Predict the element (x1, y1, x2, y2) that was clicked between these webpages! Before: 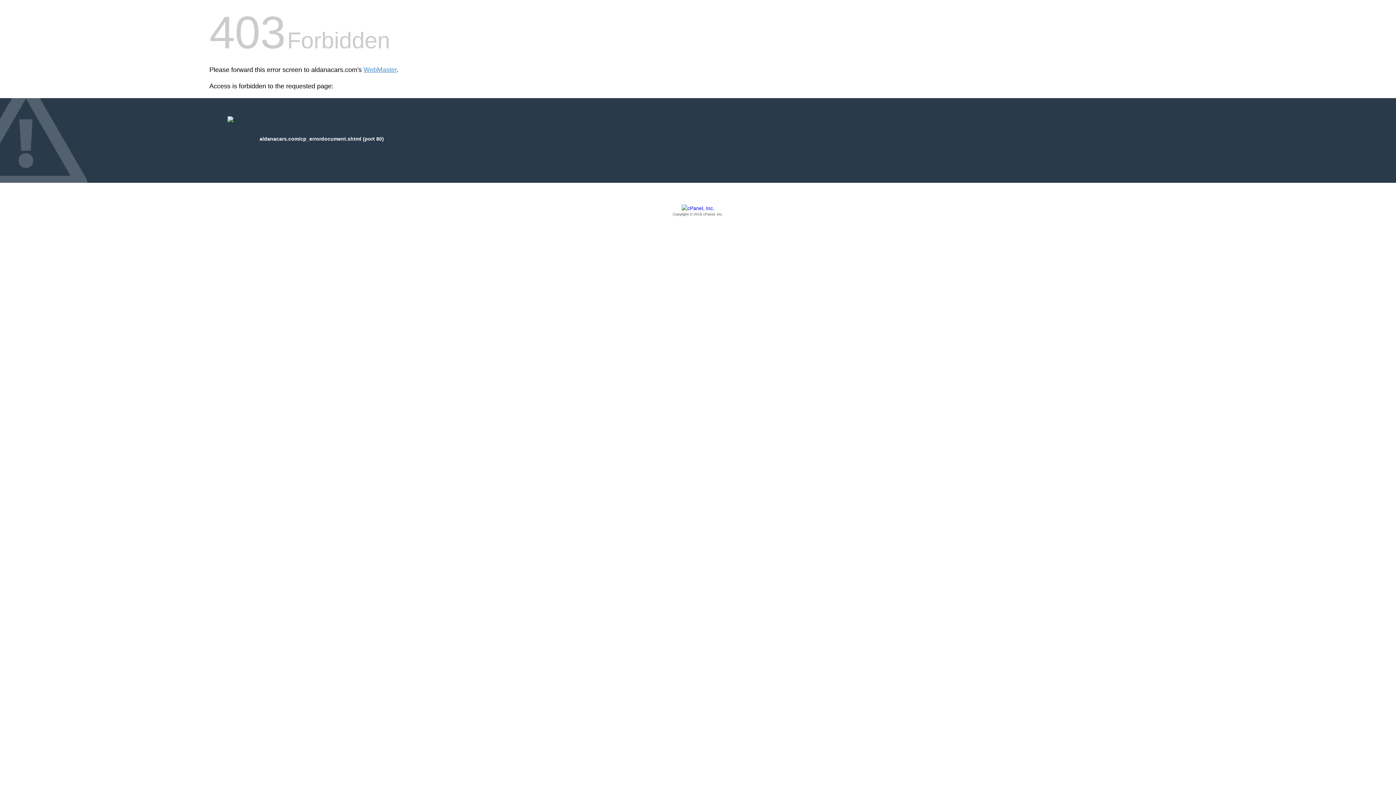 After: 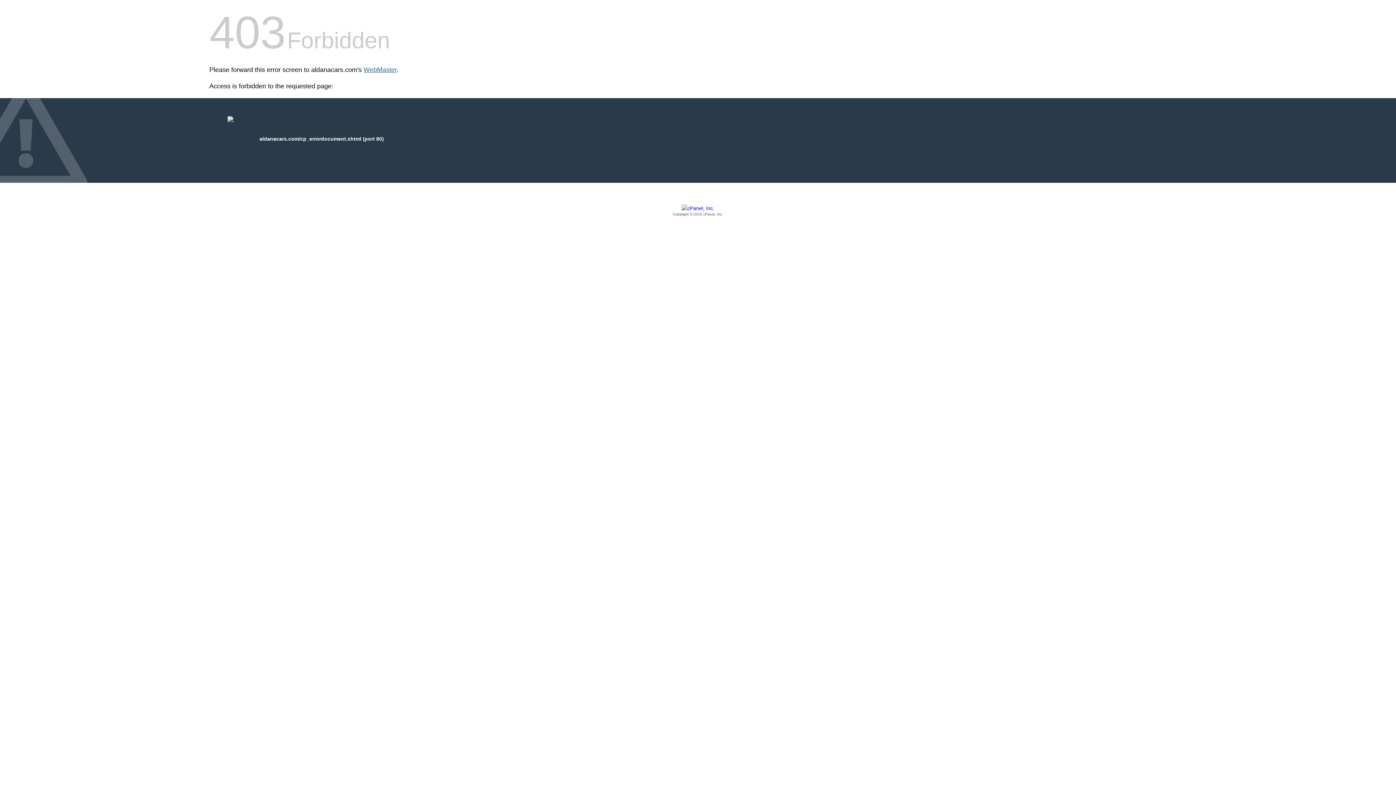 Action: label: WebMaster bbox: (363, 66, 396, 73)